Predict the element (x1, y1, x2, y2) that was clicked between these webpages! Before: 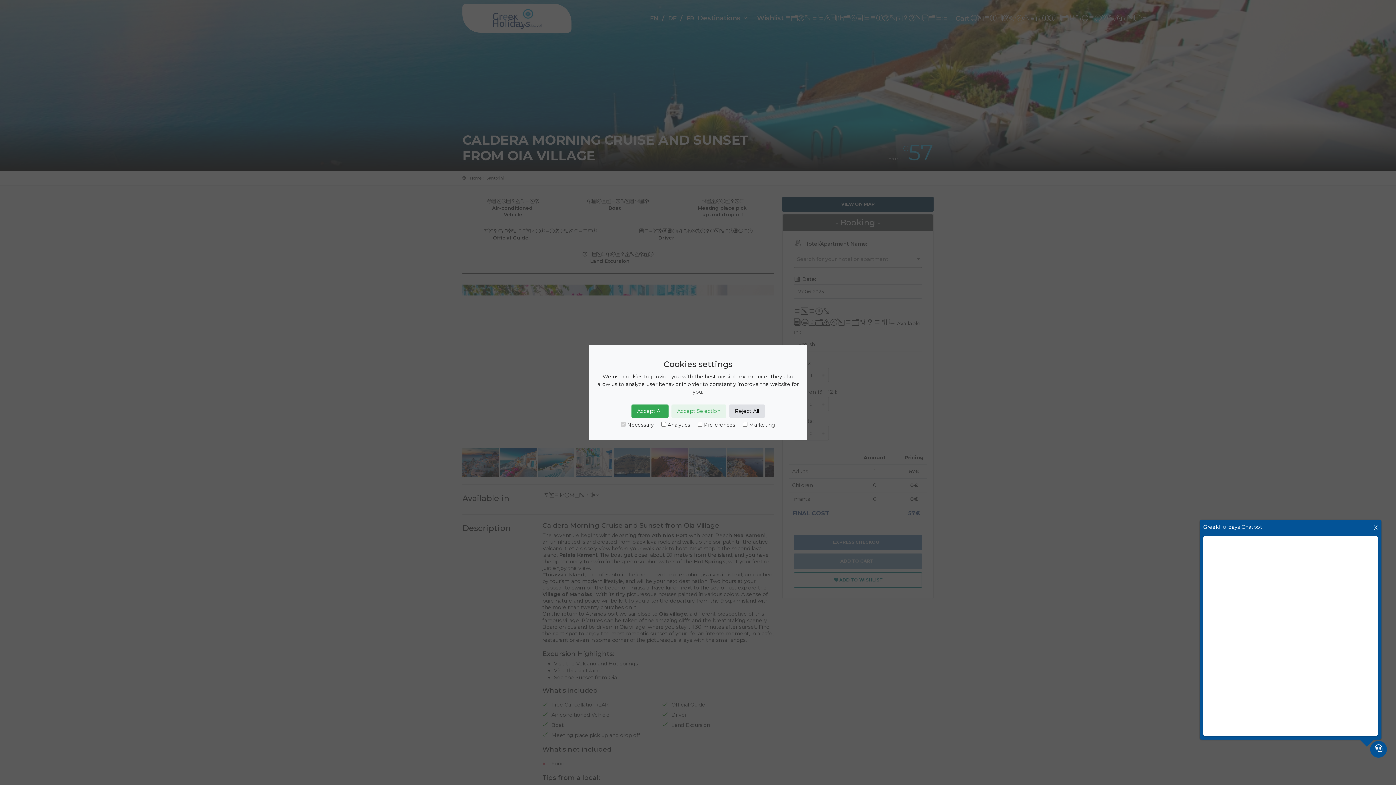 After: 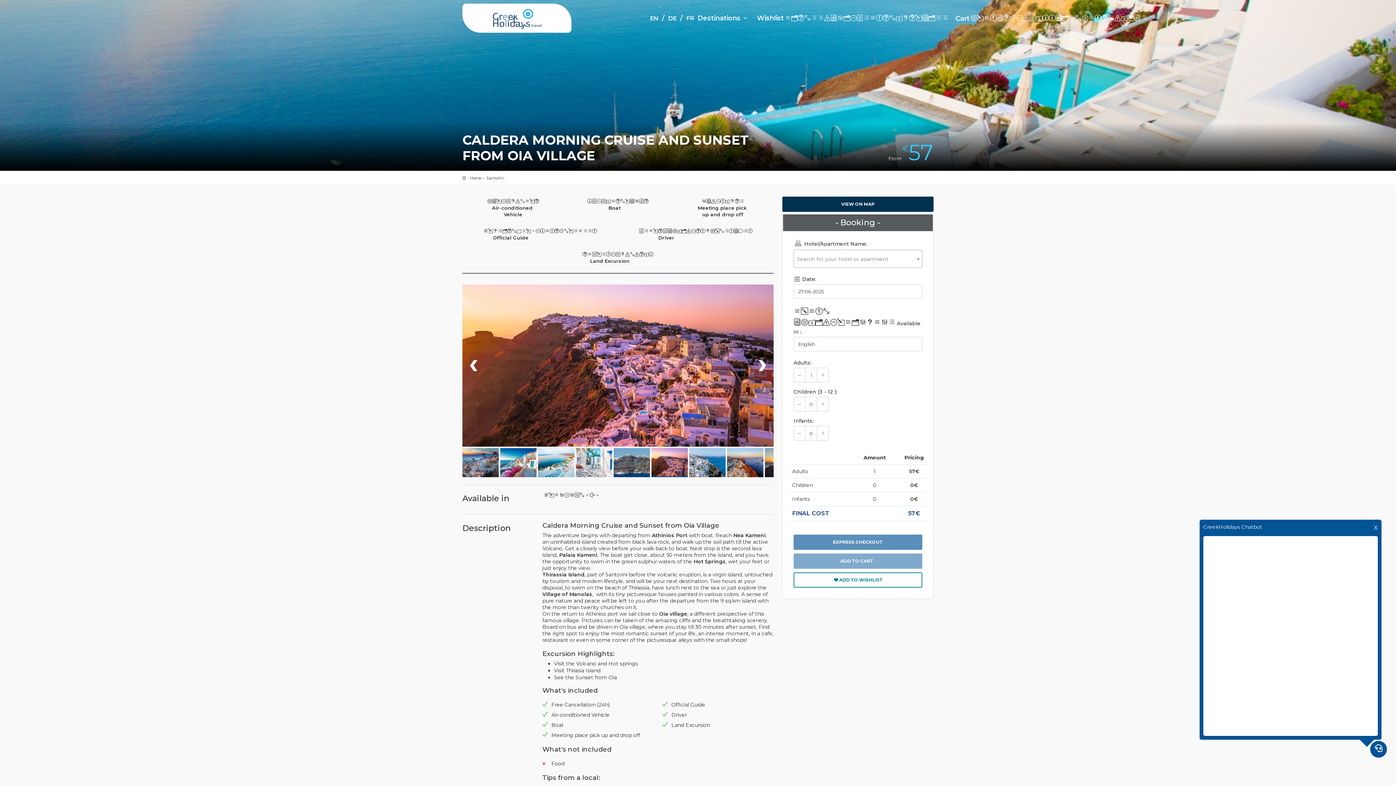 Action: bbox: (729, 404, 764, 418) label: Reject All